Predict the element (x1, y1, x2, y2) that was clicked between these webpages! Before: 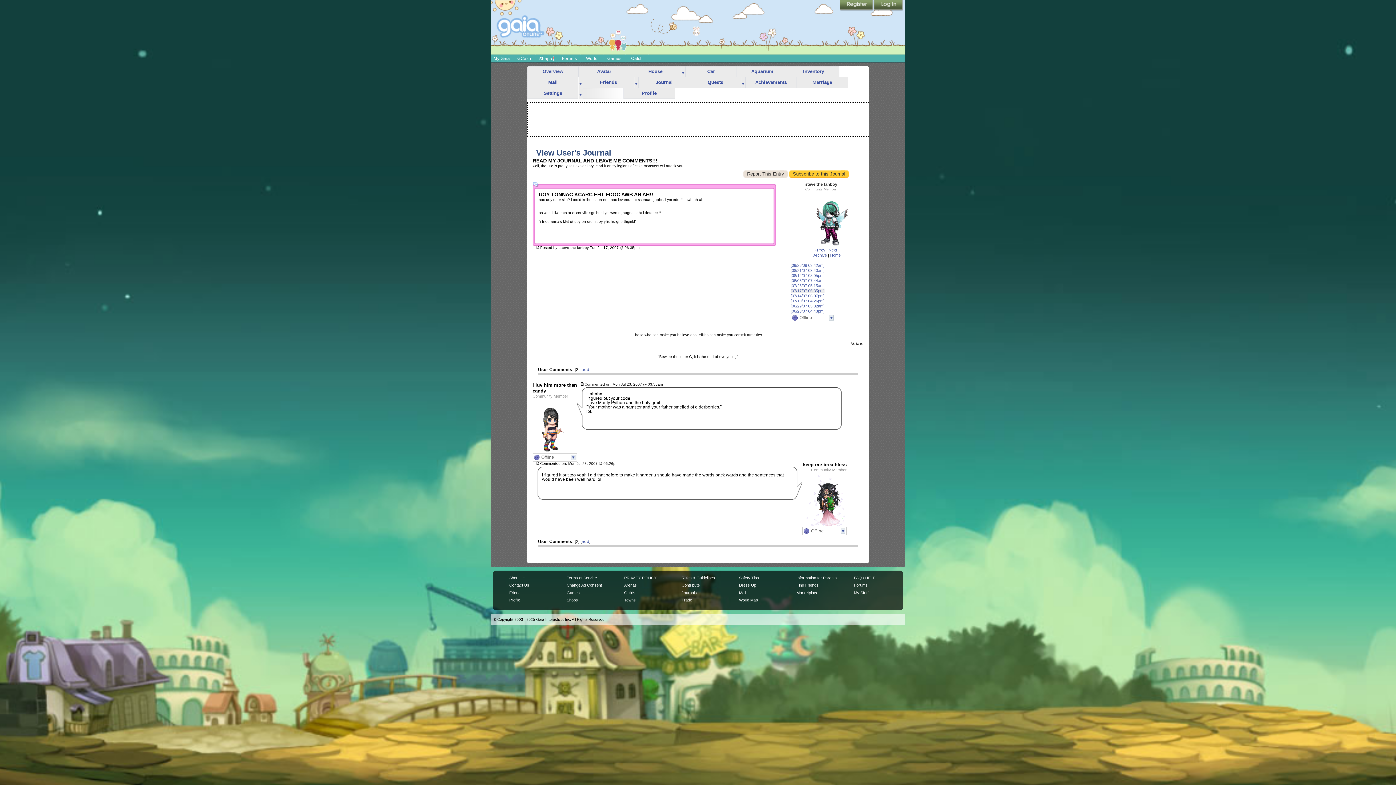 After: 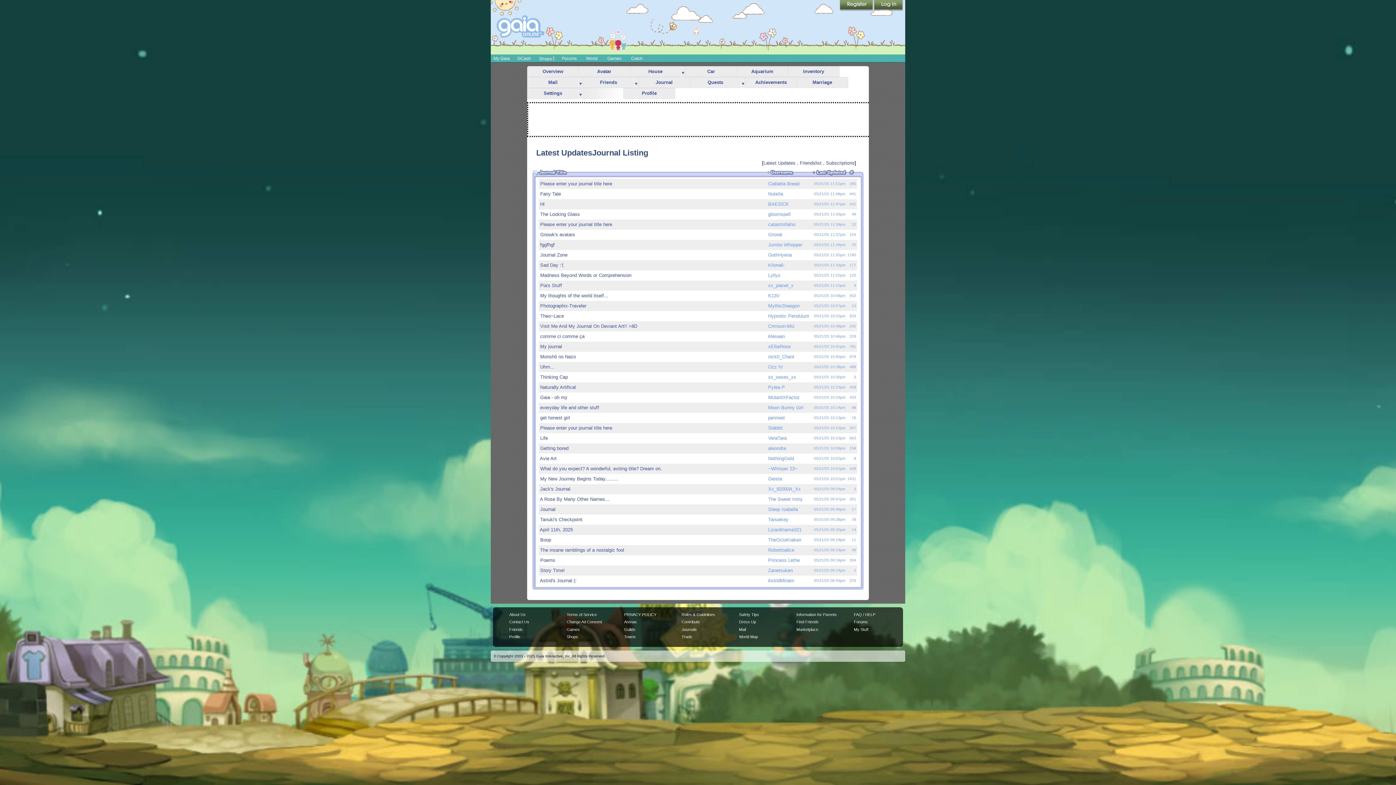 Action: label: Journal bbox: (638, 77, 689, 87)